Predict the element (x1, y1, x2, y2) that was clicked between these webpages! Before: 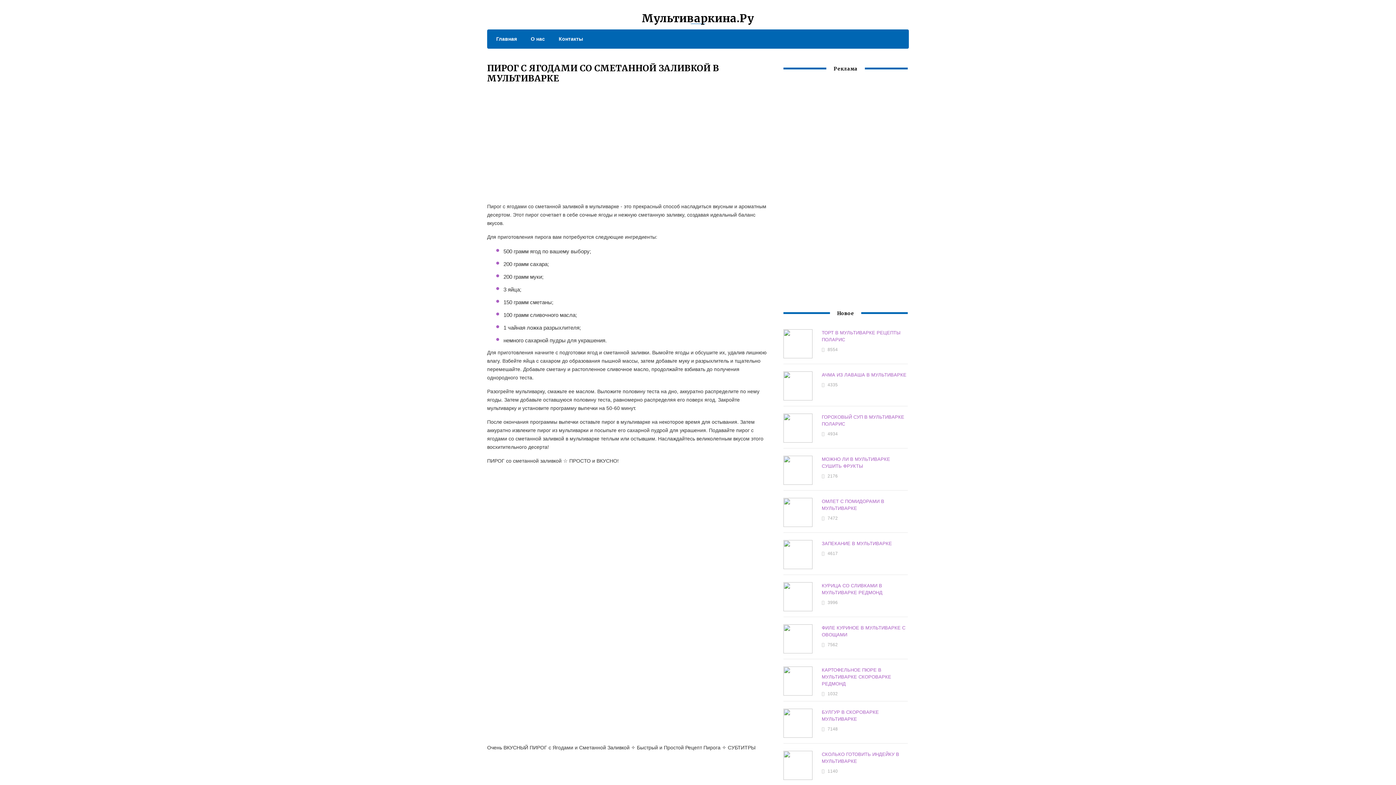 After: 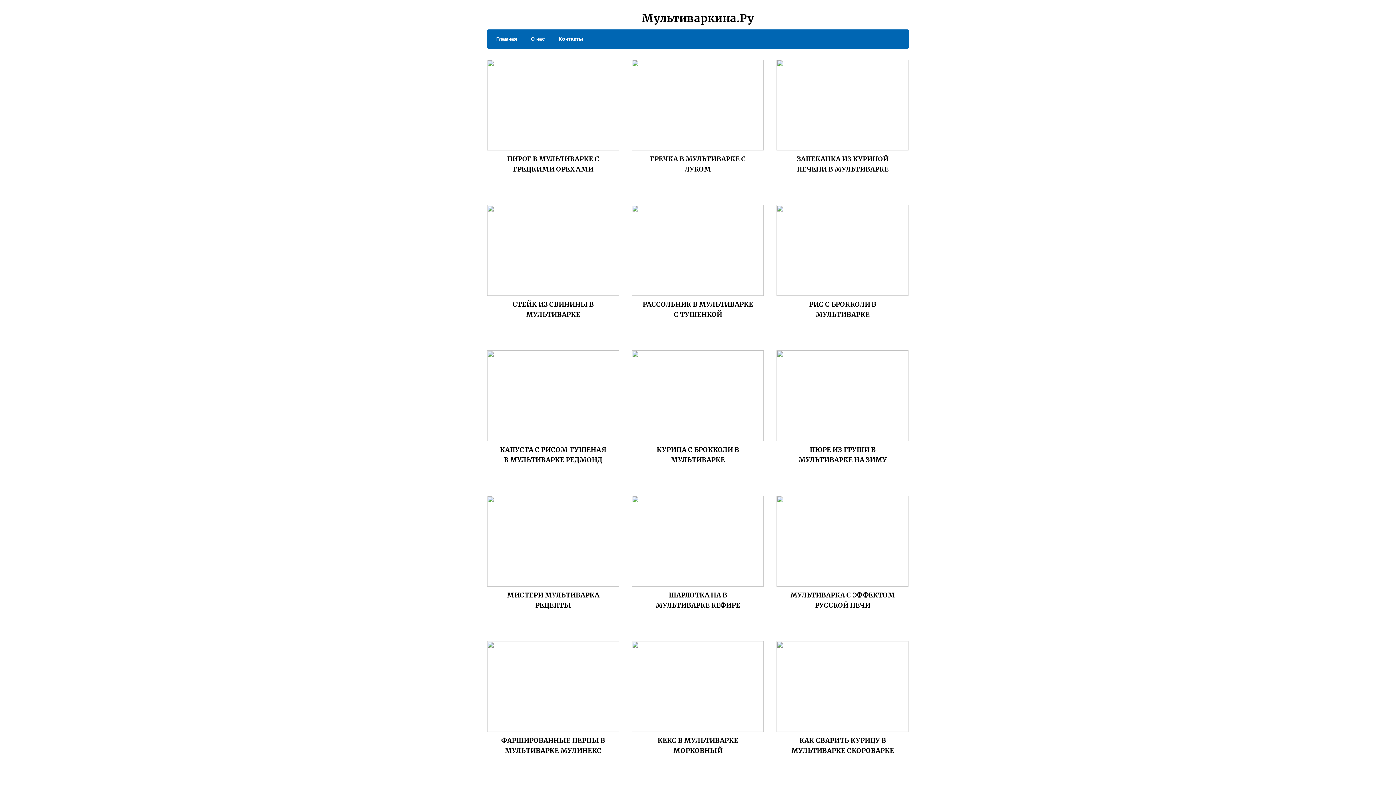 Action: bbox: (489, 34, 517, 43) label: Главная